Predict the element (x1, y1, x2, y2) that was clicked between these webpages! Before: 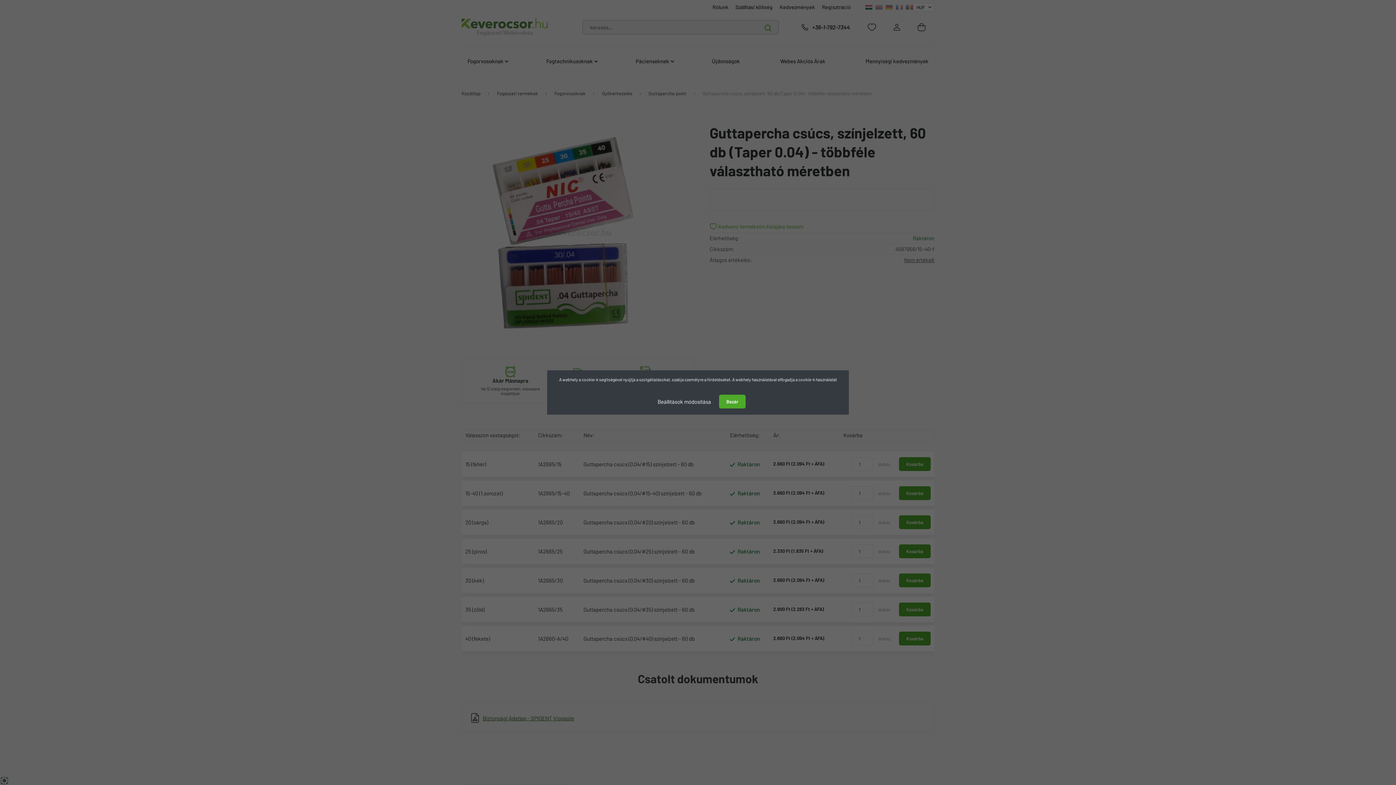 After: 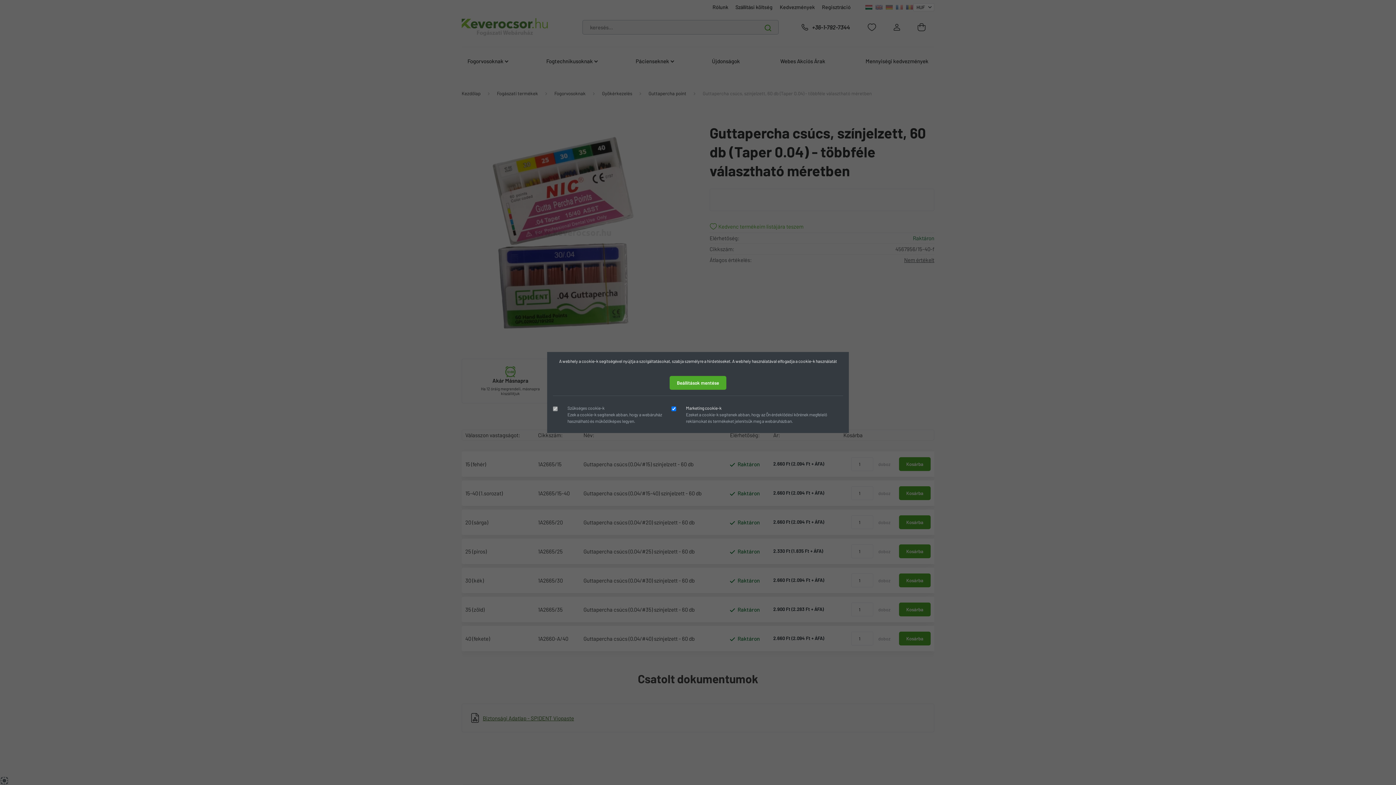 Action: label: Beállítások módosítása bbox: (650, 394, 718, 409)